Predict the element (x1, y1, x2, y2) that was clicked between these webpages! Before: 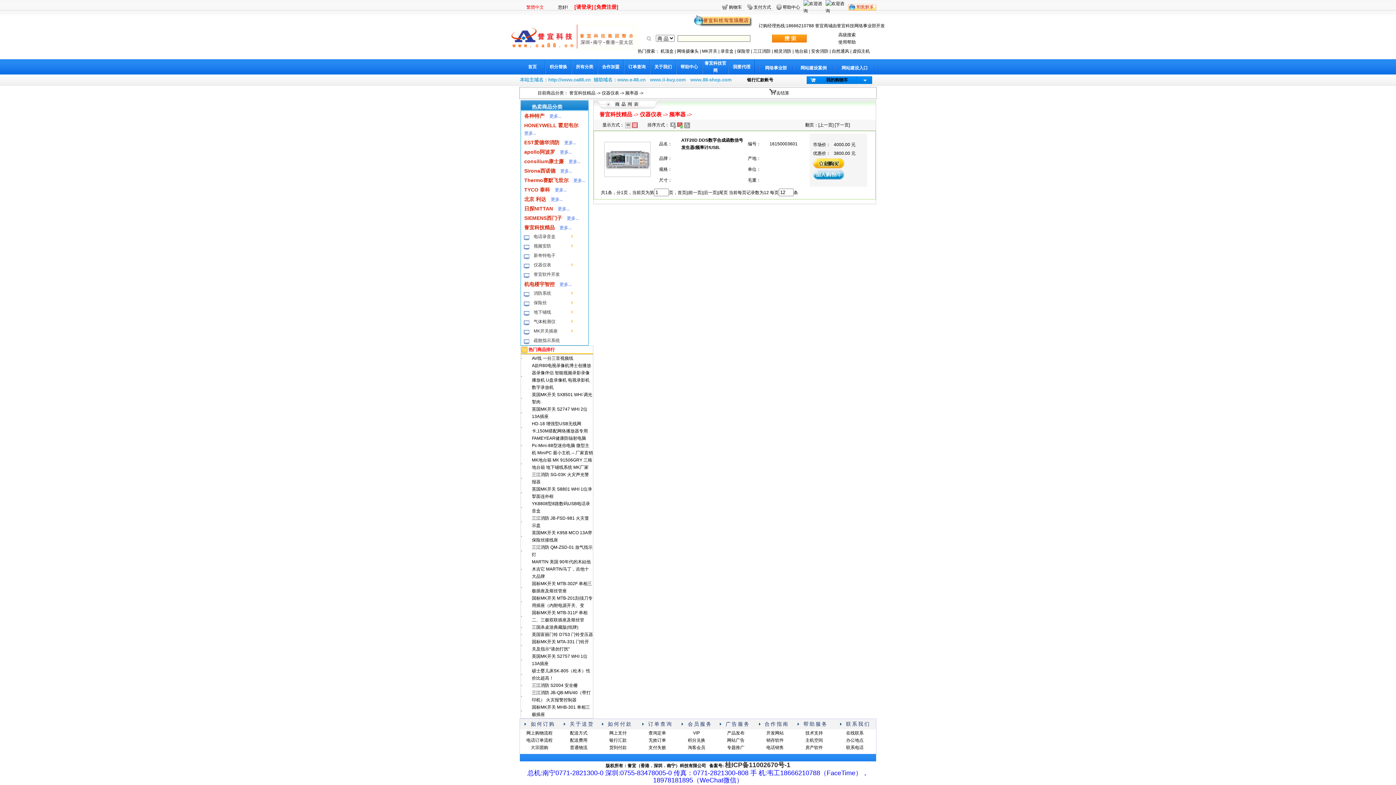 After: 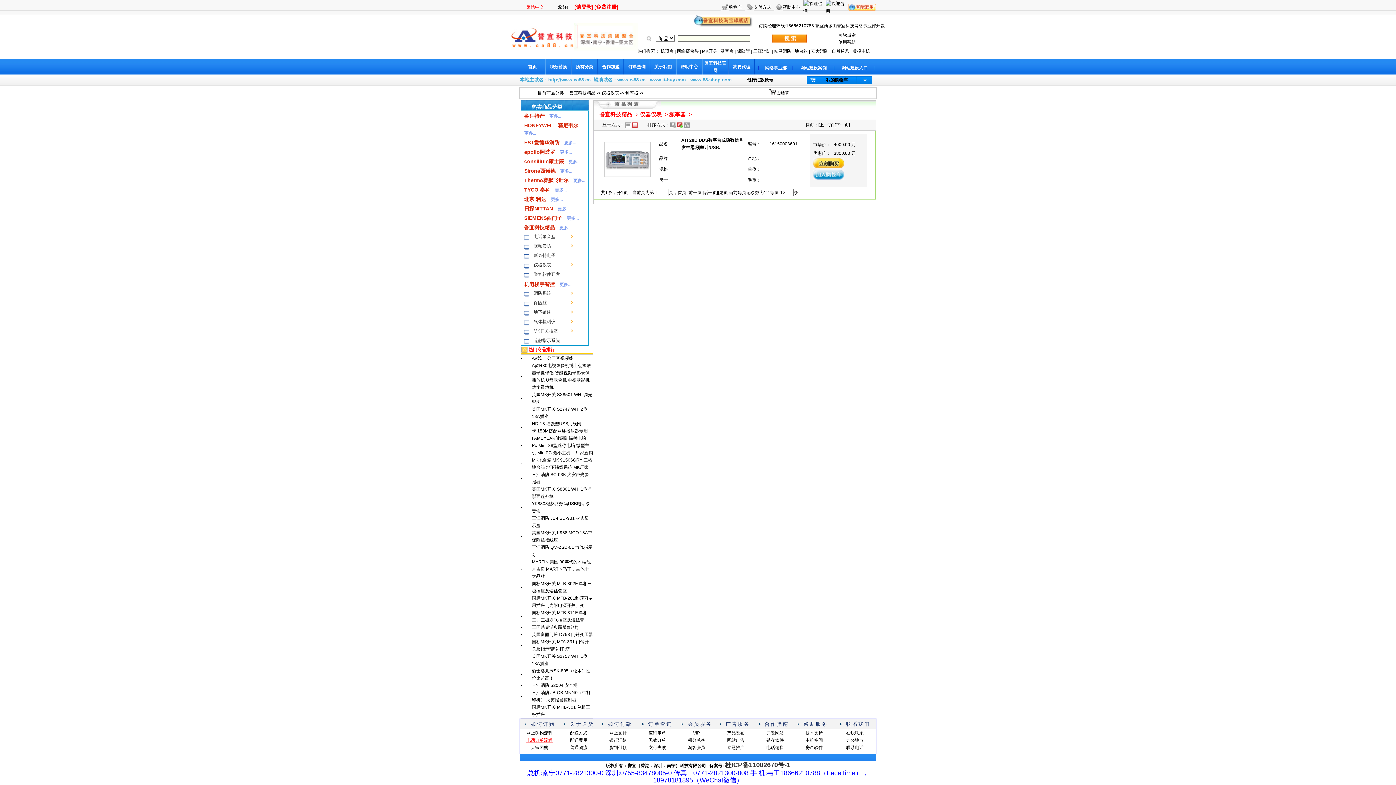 Action: bbox: (526, 738, 552, 743) label: 电话订单流程